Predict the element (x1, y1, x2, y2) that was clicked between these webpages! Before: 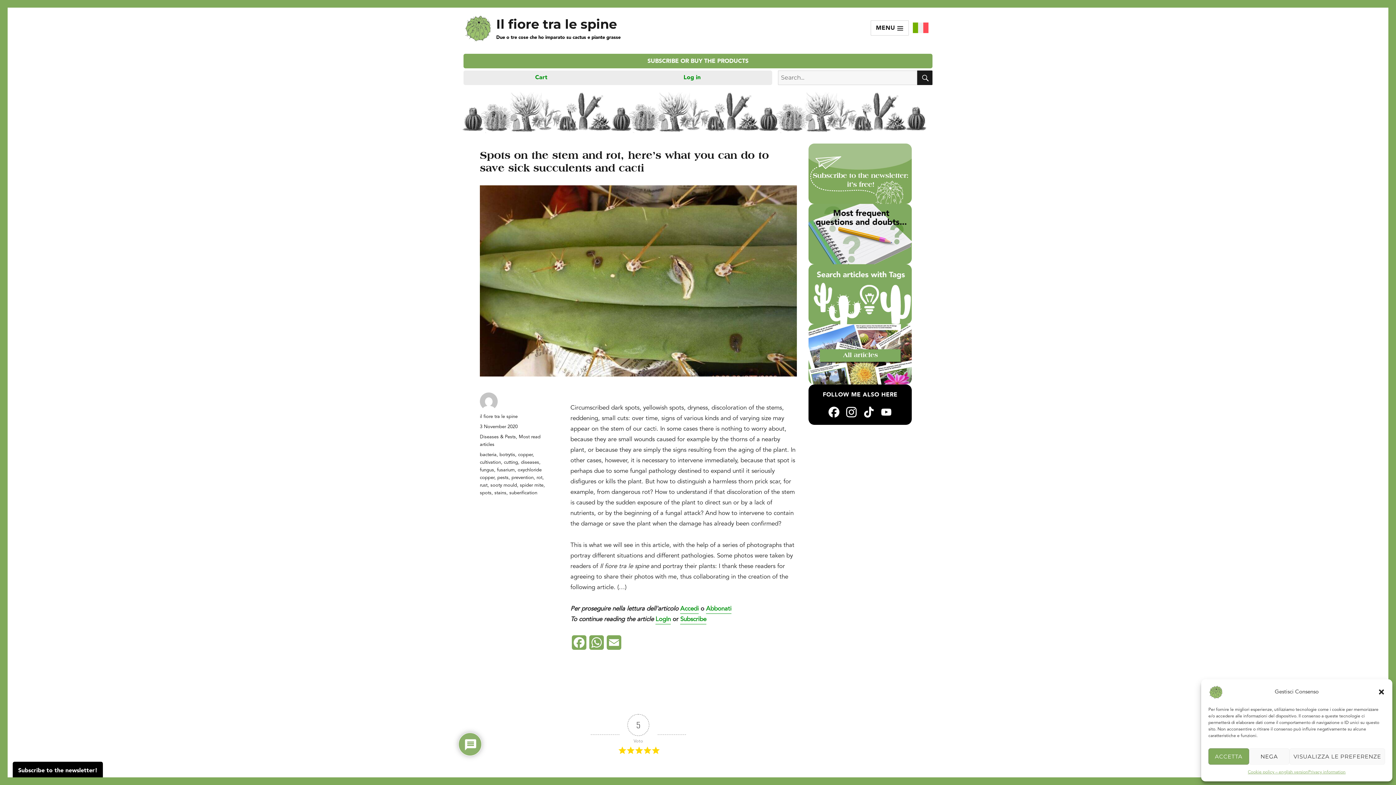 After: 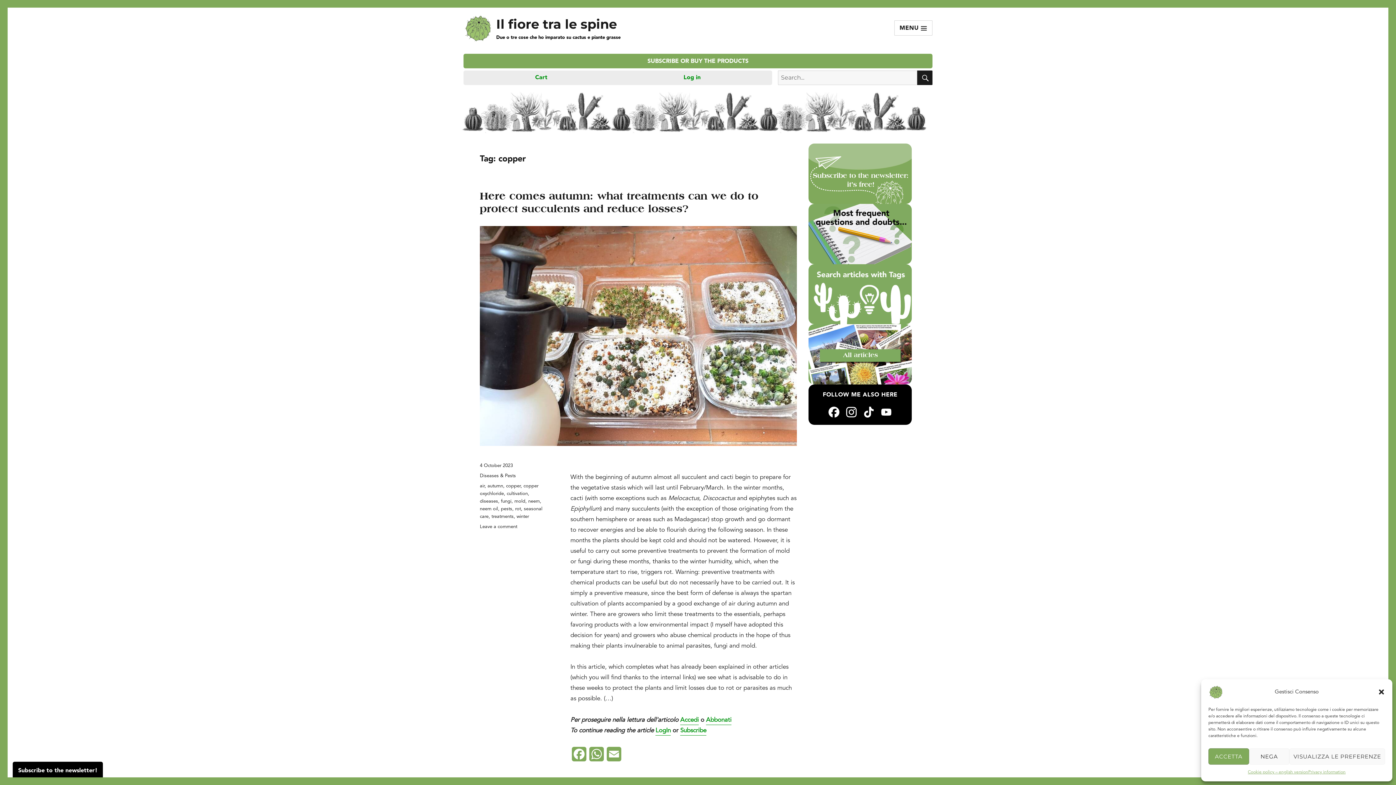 Action: label: copper bbox: (518, 451, 532, 458)